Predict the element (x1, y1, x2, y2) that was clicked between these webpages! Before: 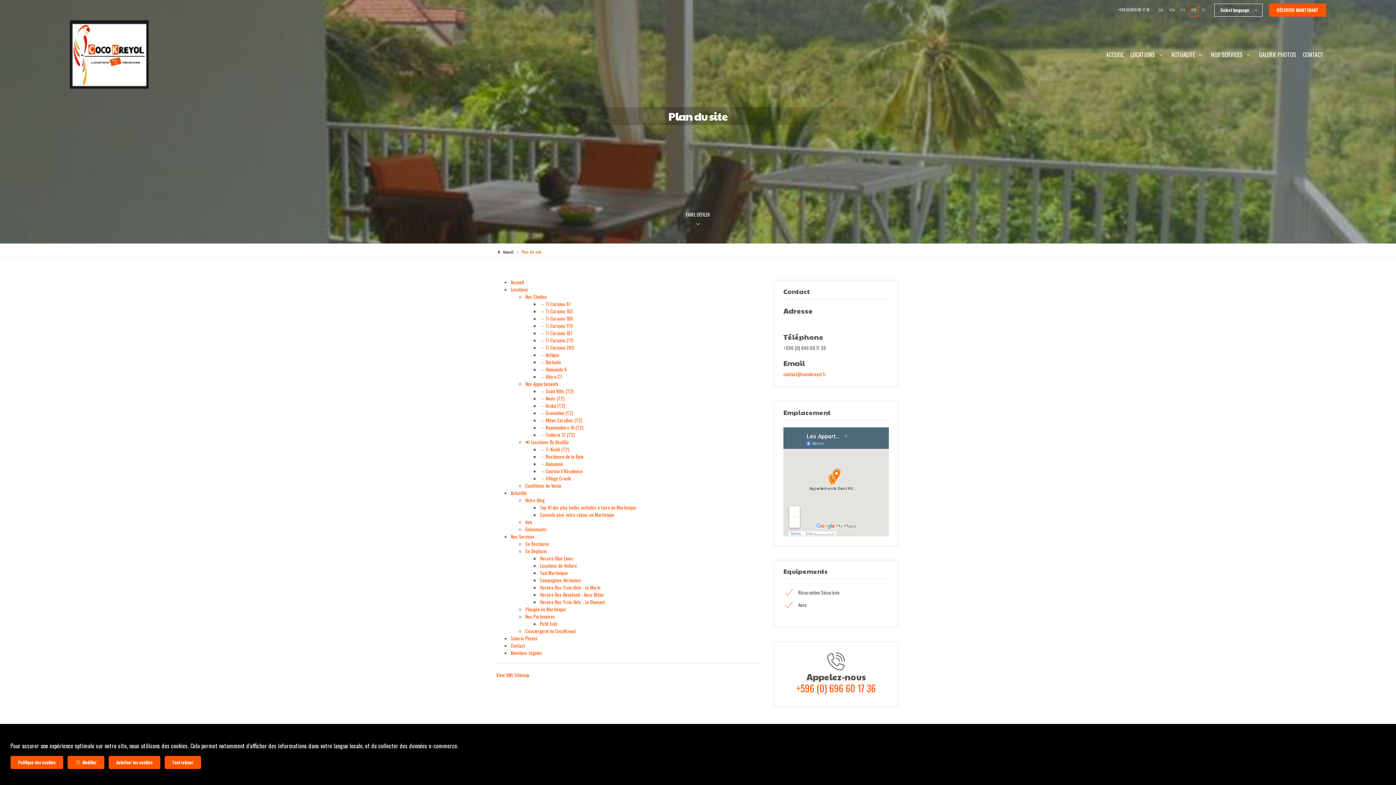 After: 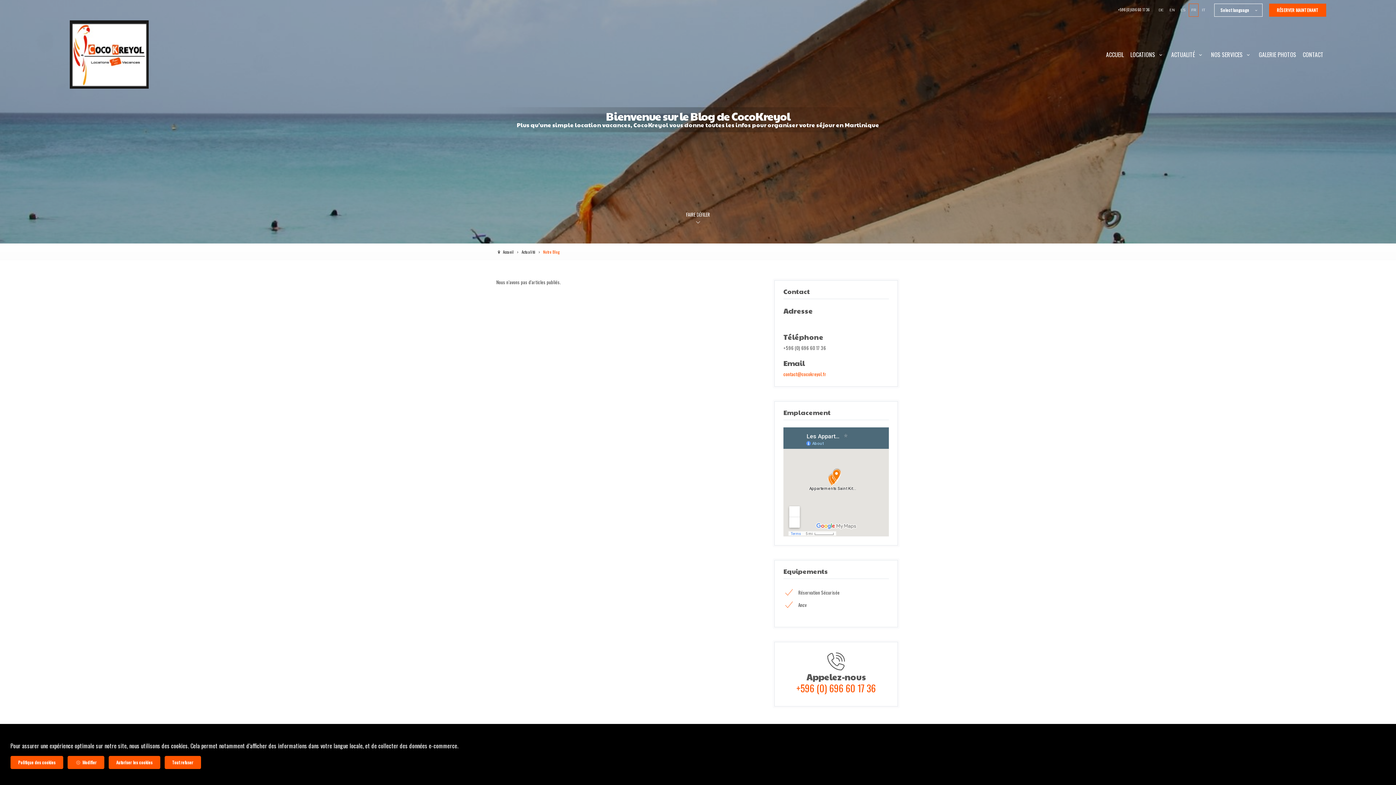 Action: label: Notre Blog bbox: (525, 496, 544, 503)